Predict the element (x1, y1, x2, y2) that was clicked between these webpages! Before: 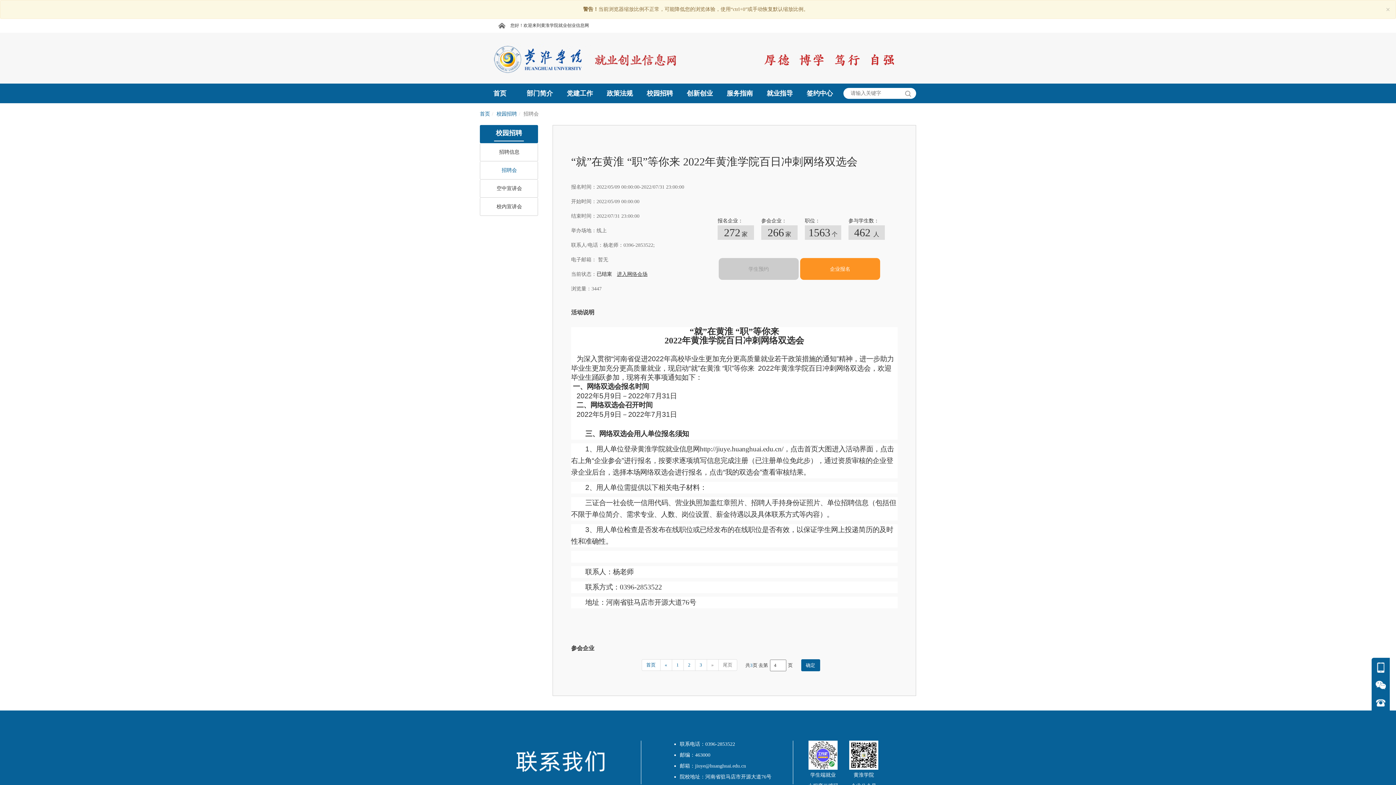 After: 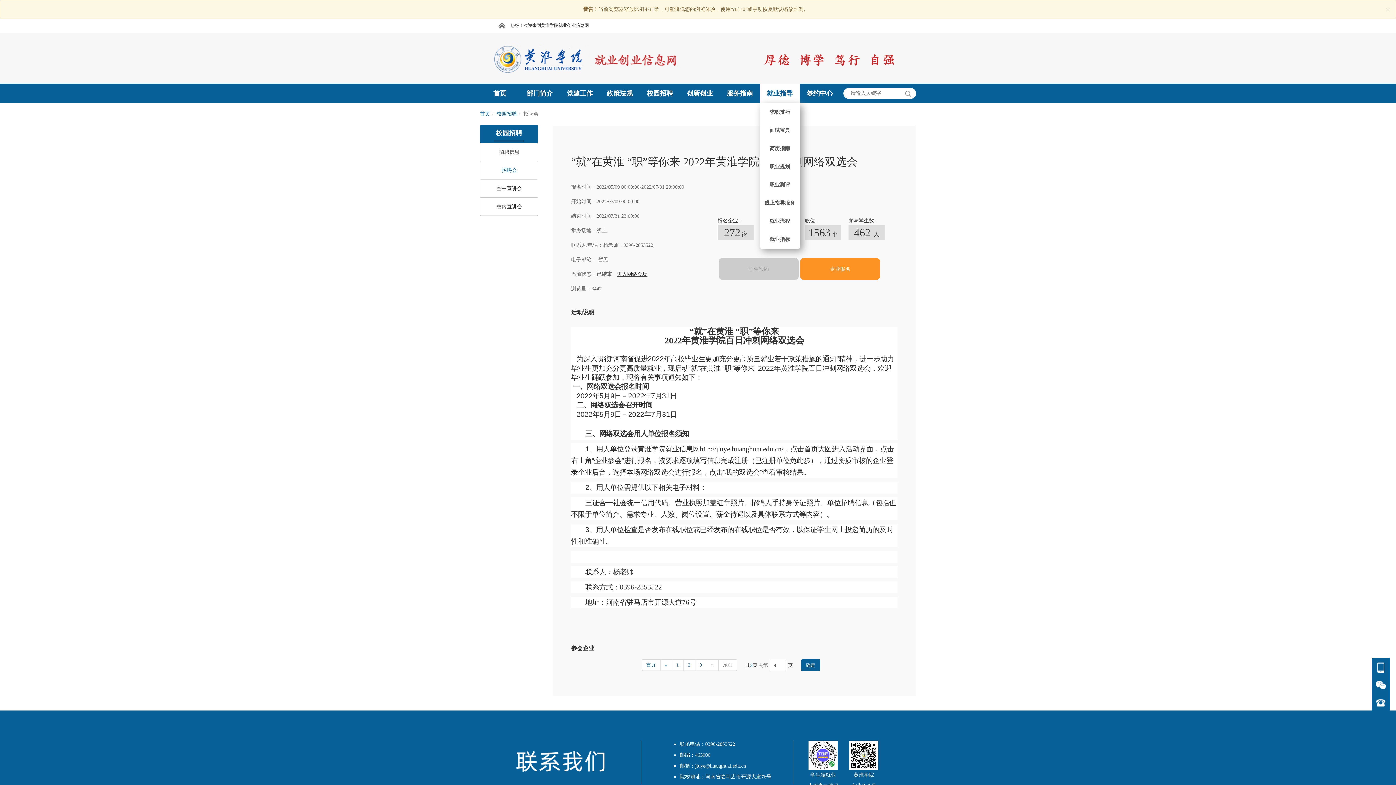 Action: bbox: (760, 83, 800, 103) label: 就业指导